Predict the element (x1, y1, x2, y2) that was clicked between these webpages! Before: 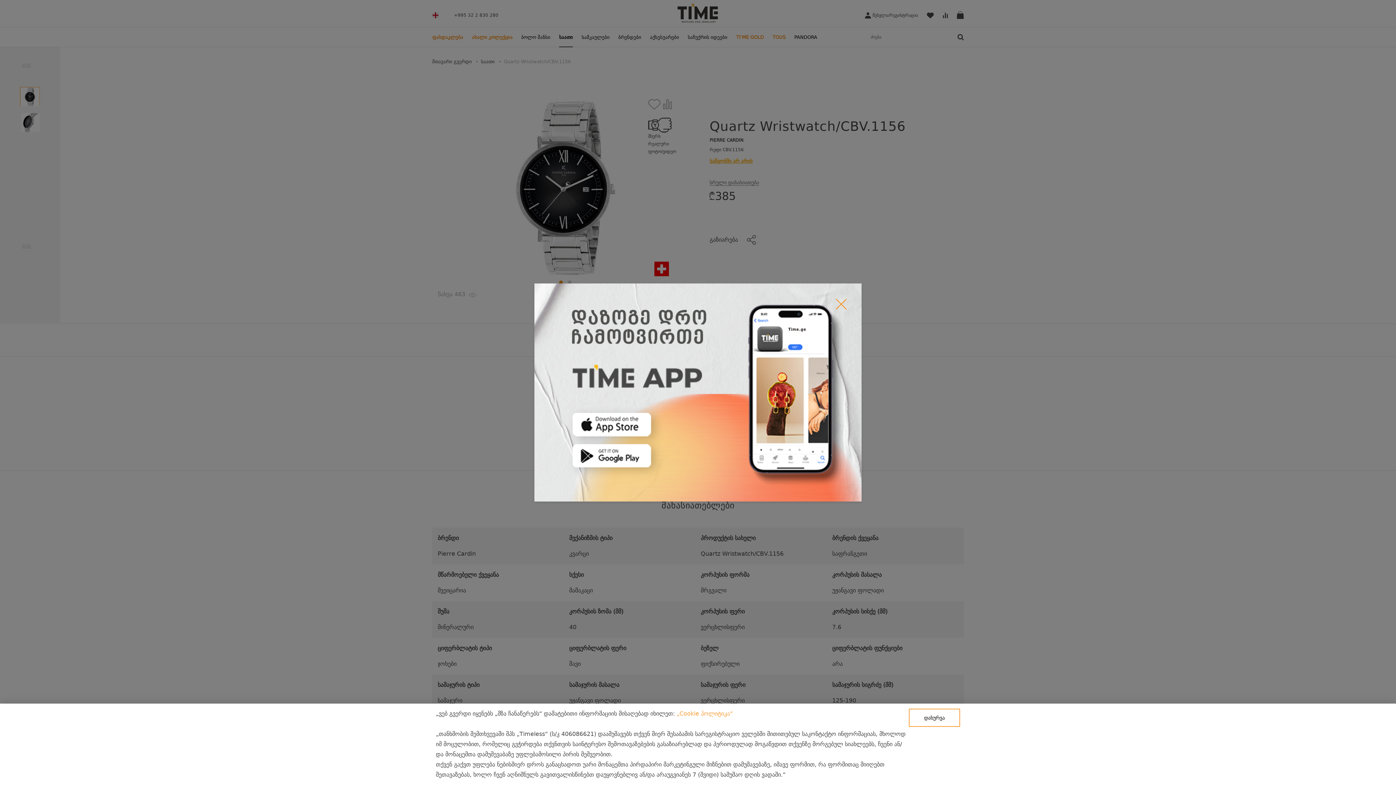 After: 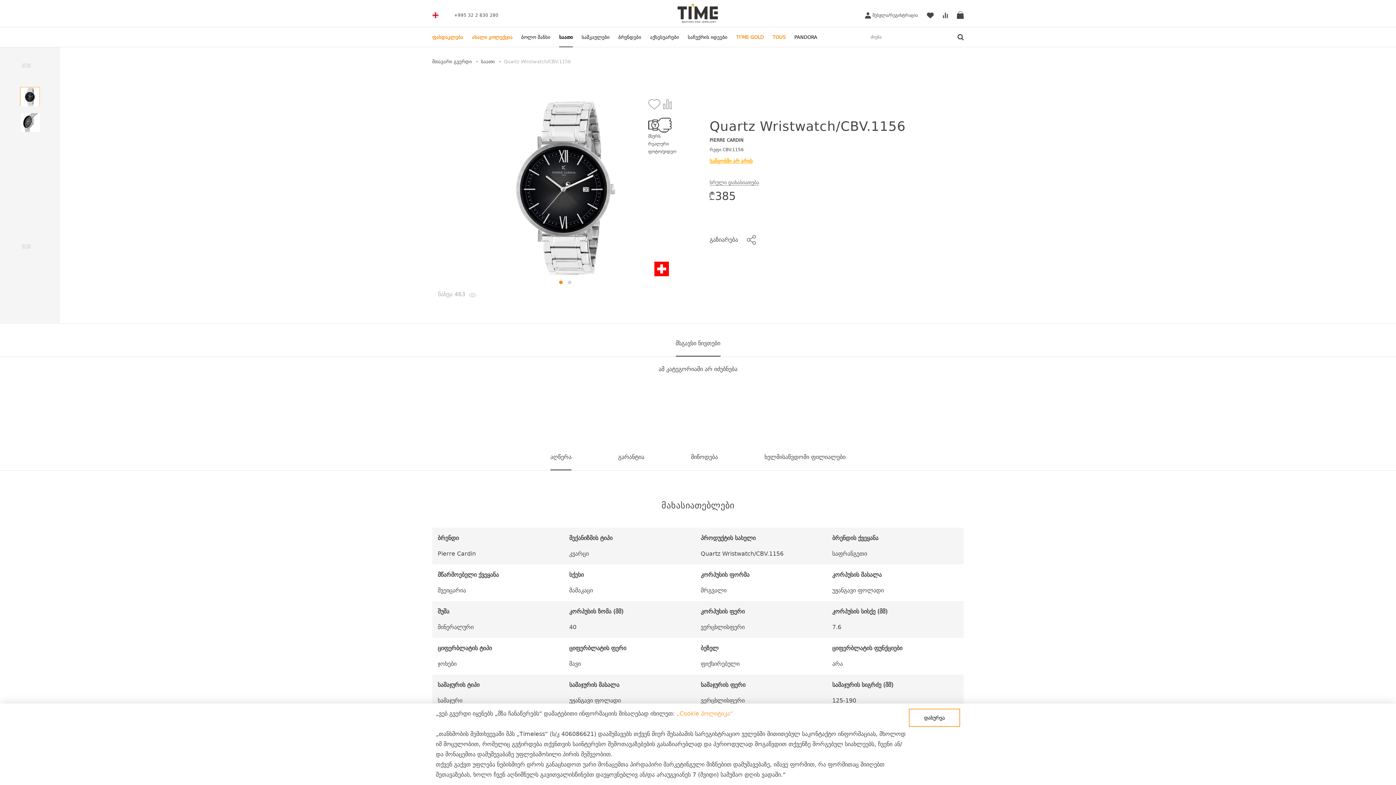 Action: label: × bbox: (837, 295, 856, 313)